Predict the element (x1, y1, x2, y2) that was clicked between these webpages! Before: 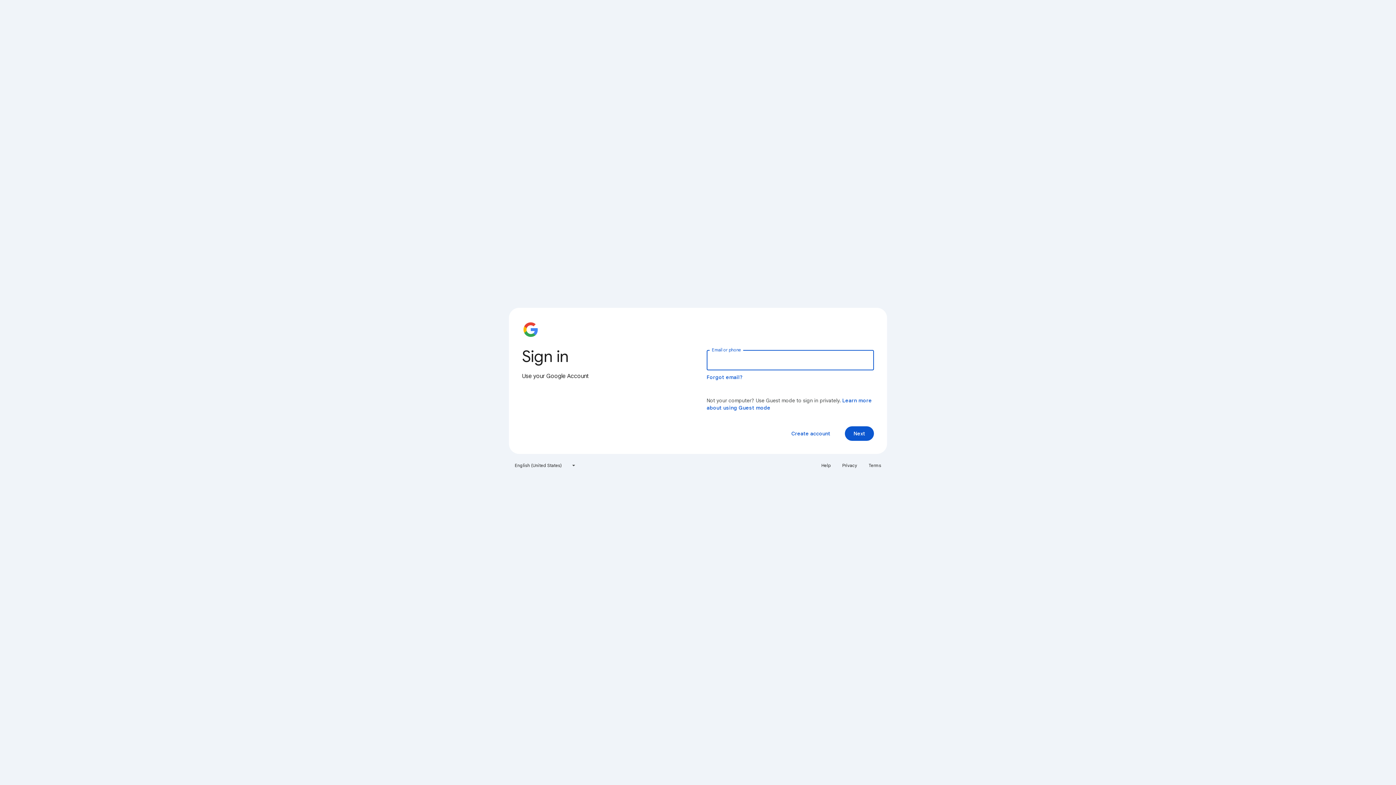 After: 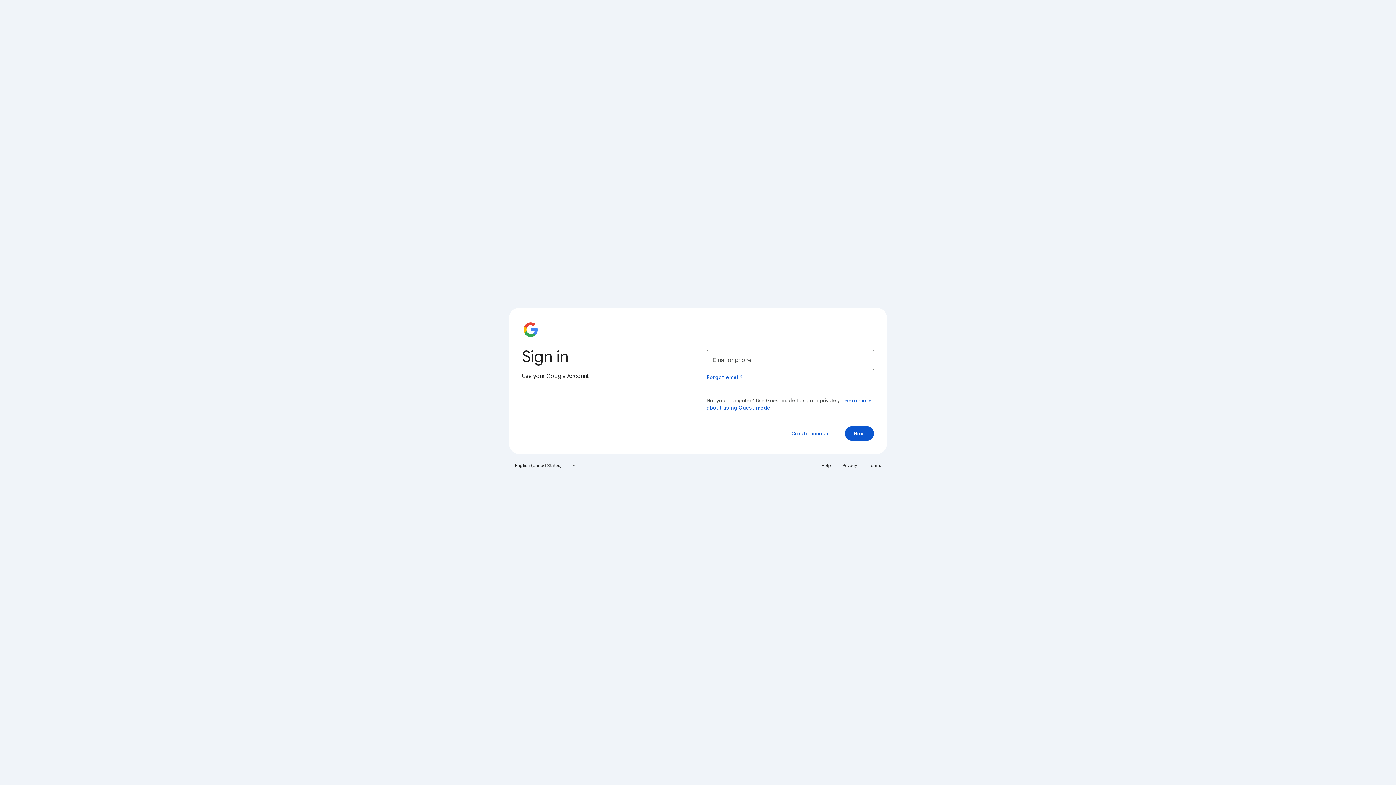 Action: bbox: (838, 460, 861, 471) label: Privacy